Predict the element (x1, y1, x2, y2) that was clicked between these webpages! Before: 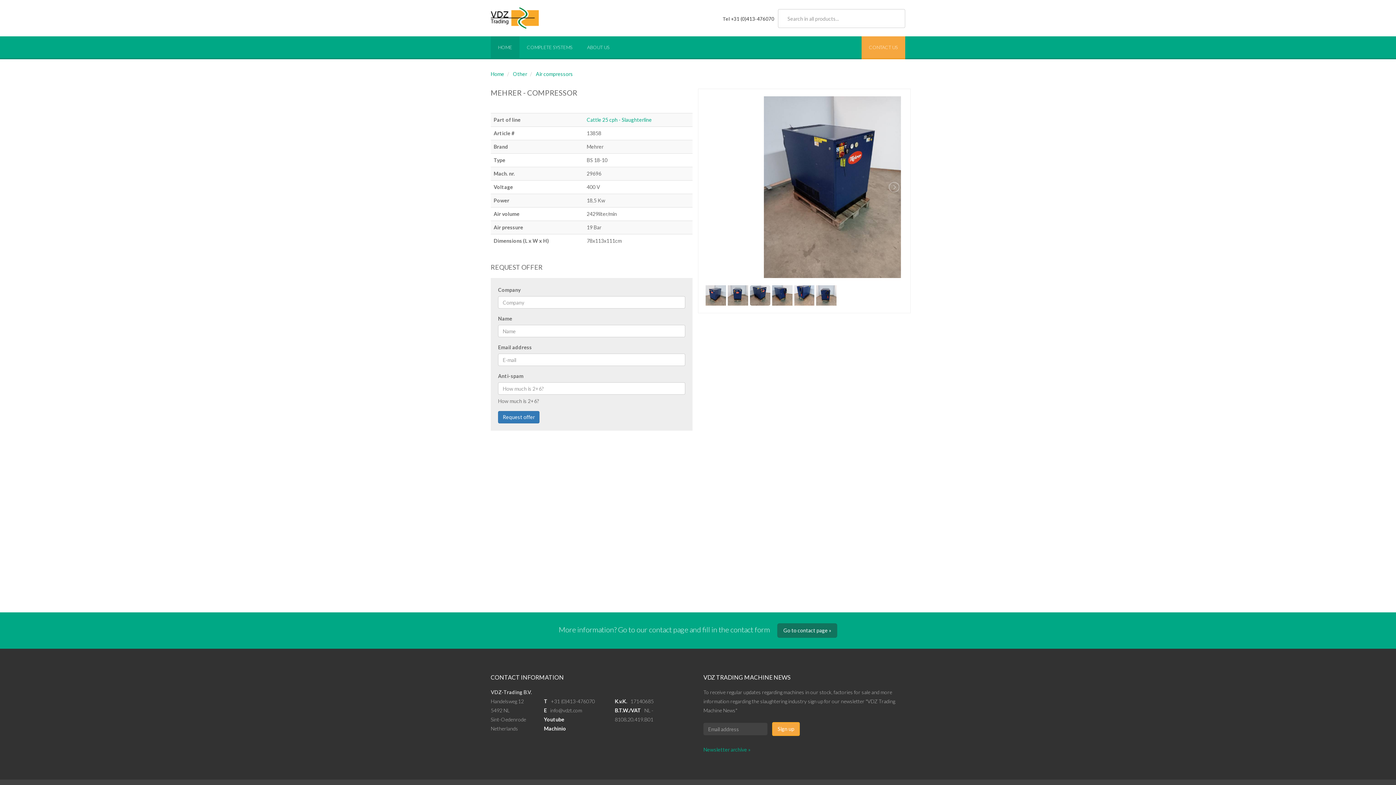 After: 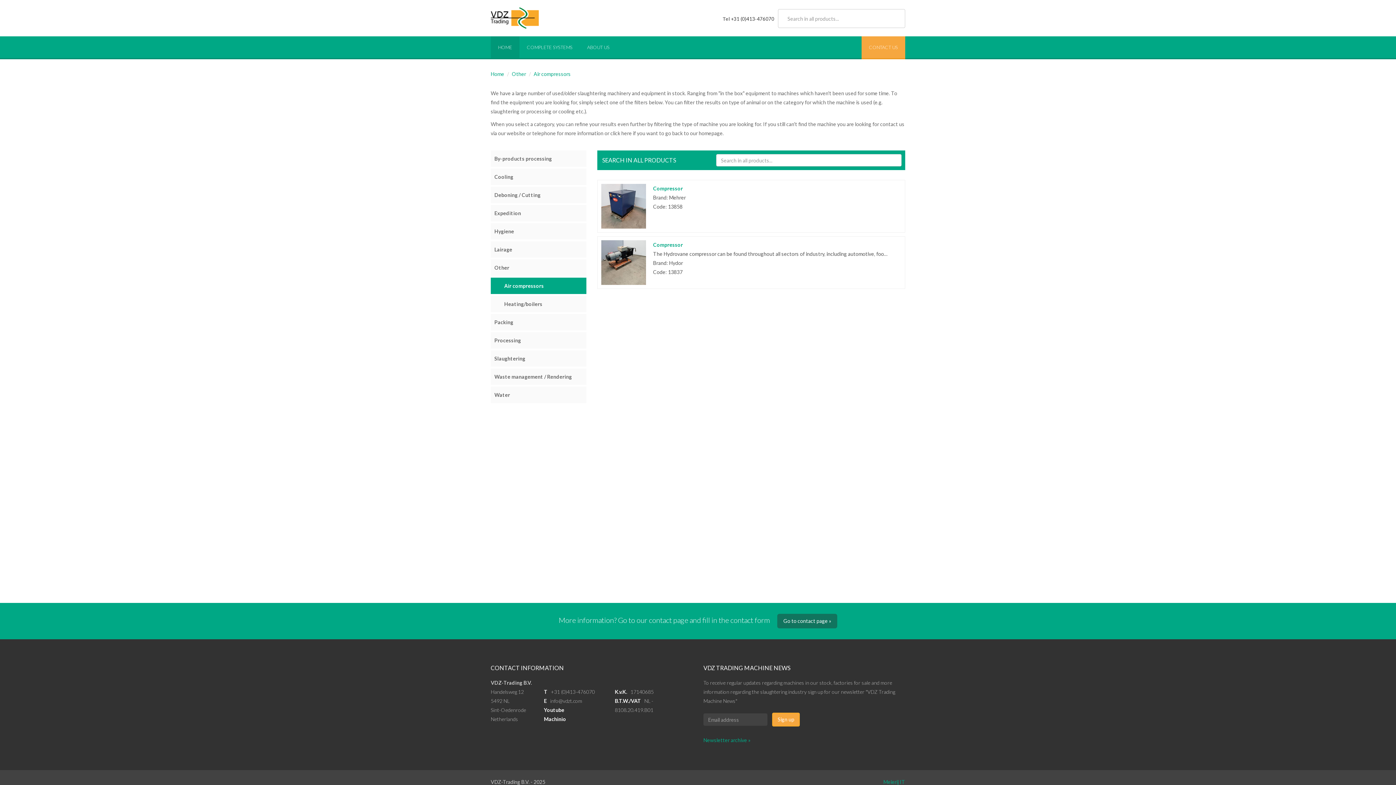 Action: label: Air compressors bbox: (536, 70, 573, 77)